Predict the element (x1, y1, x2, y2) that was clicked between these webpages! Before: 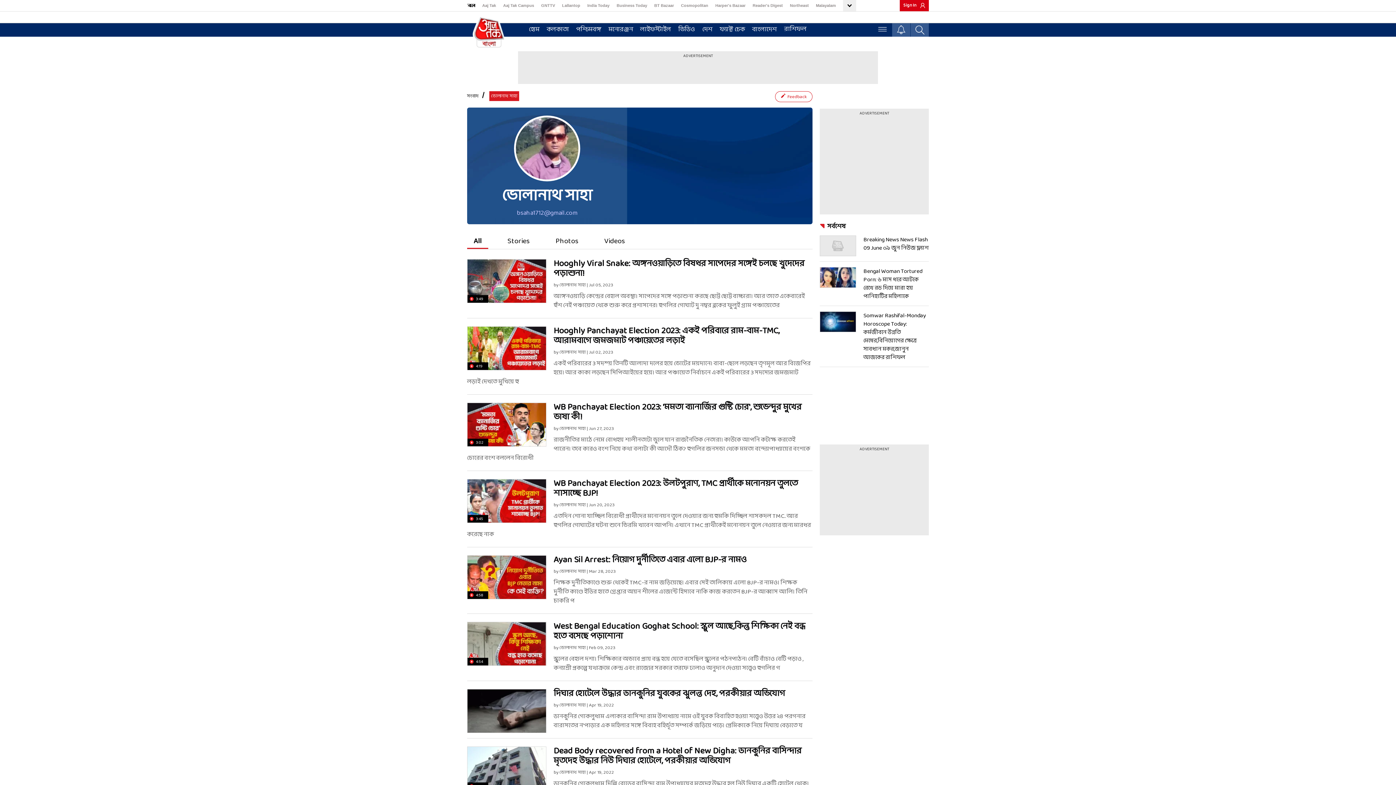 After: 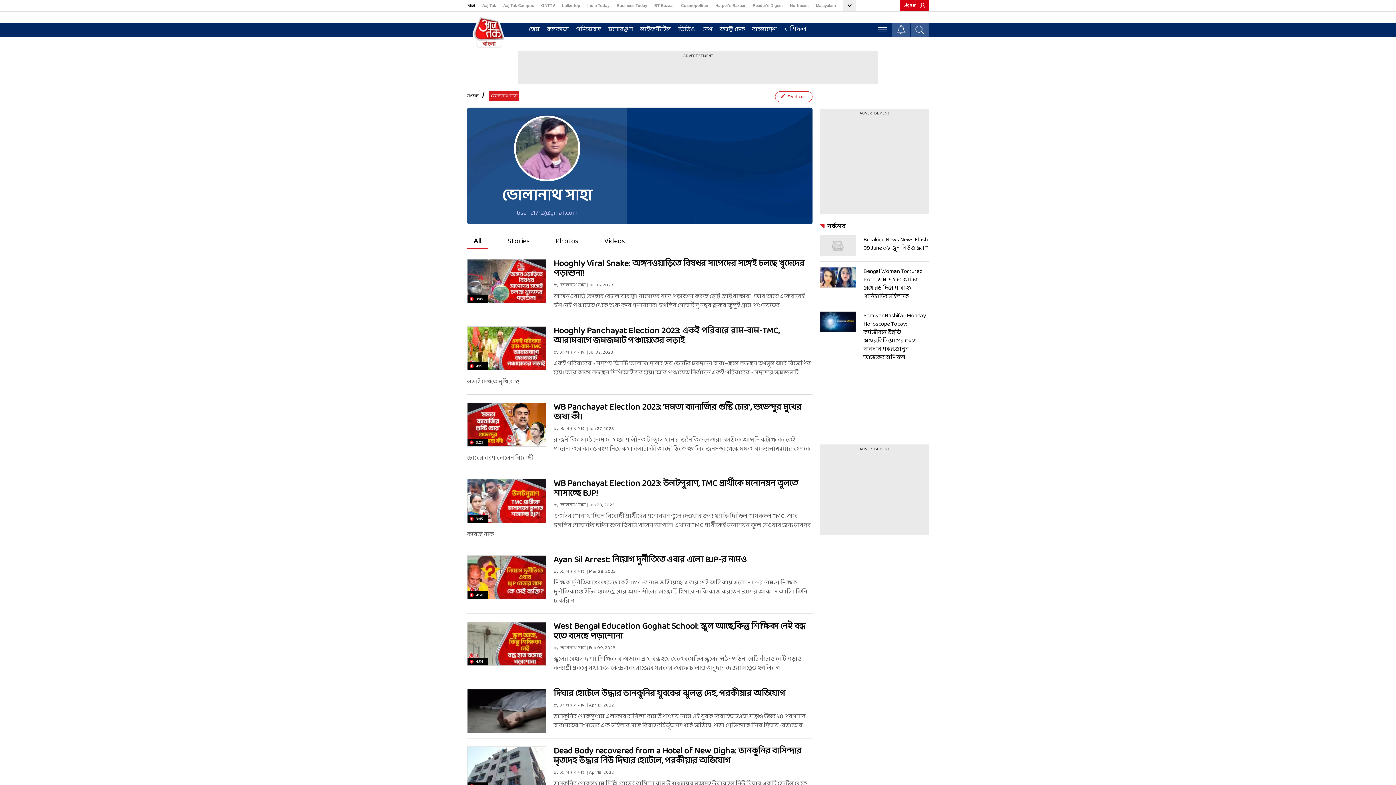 Action: label: Malayalam bbox: (816, 1, 836, 10)